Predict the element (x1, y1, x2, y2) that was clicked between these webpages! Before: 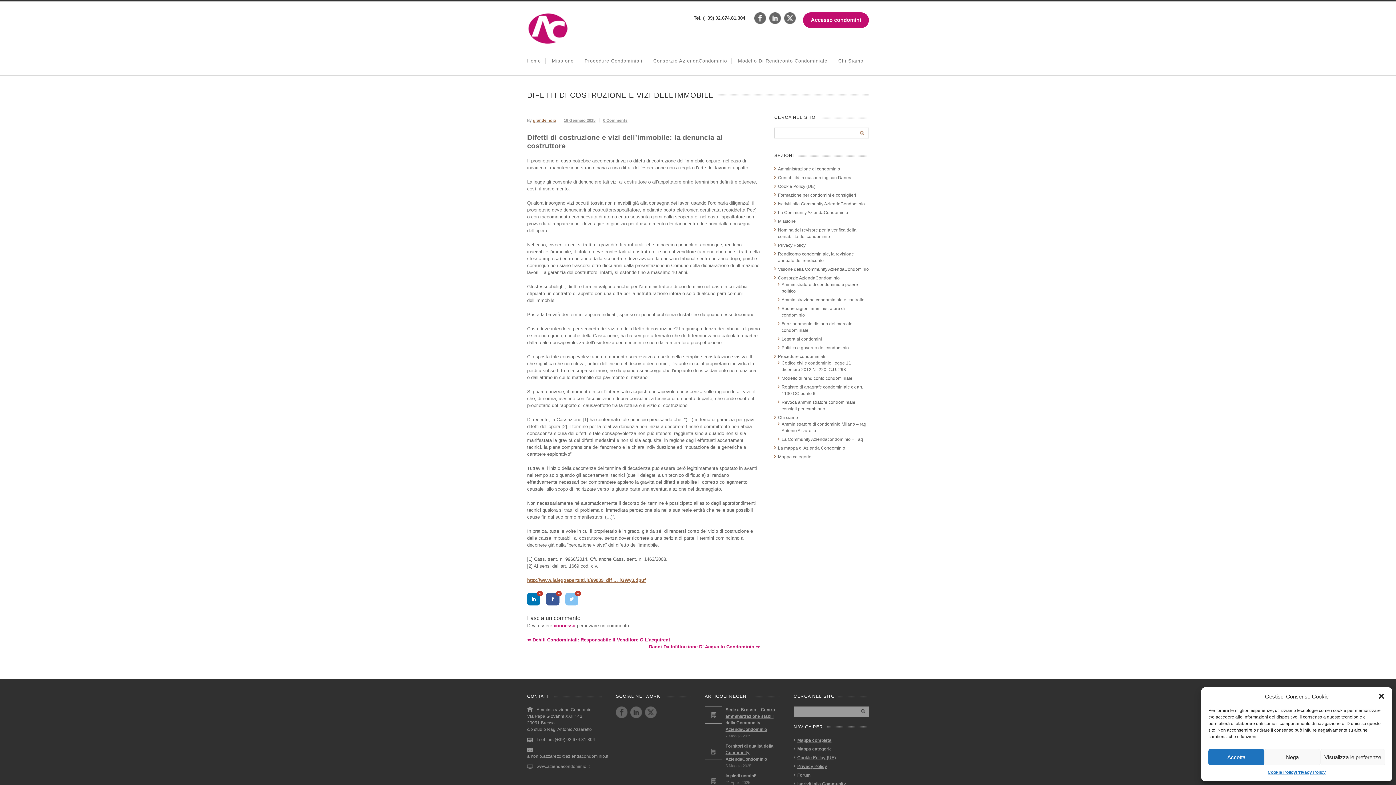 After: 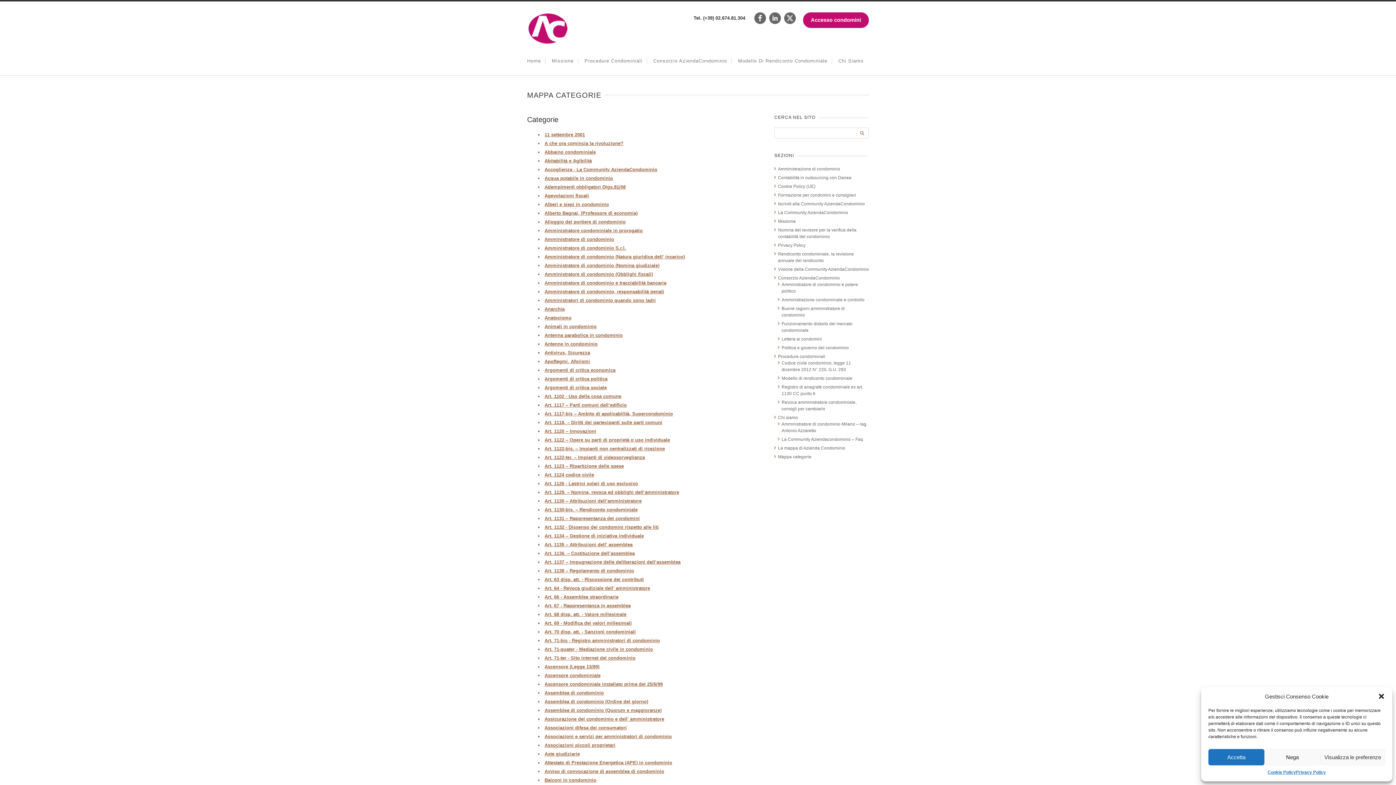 Action: bbox: (797, 747, 832, 752) label: Mappa categorie